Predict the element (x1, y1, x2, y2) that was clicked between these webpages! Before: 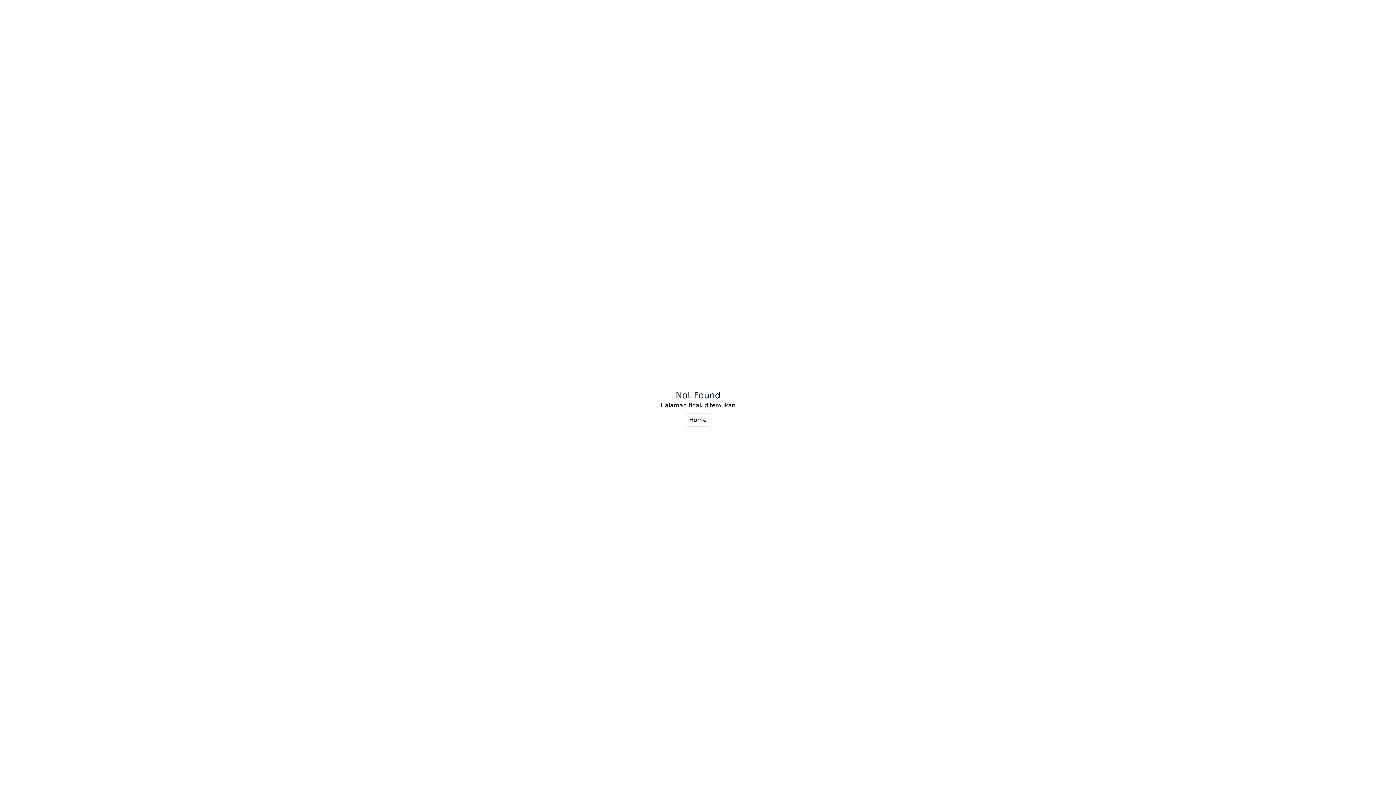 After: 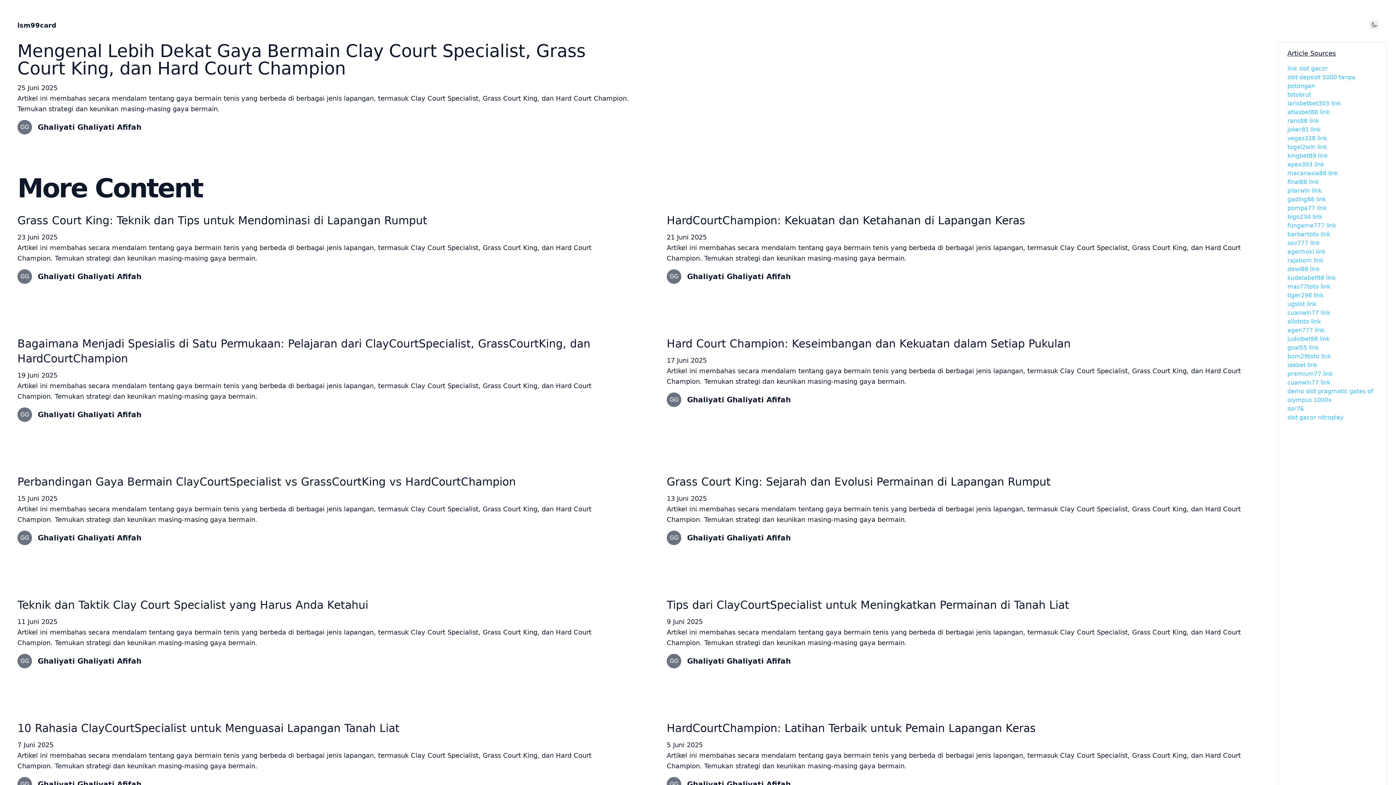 Action: bbox: (684, 413, 711, 426) label: Home